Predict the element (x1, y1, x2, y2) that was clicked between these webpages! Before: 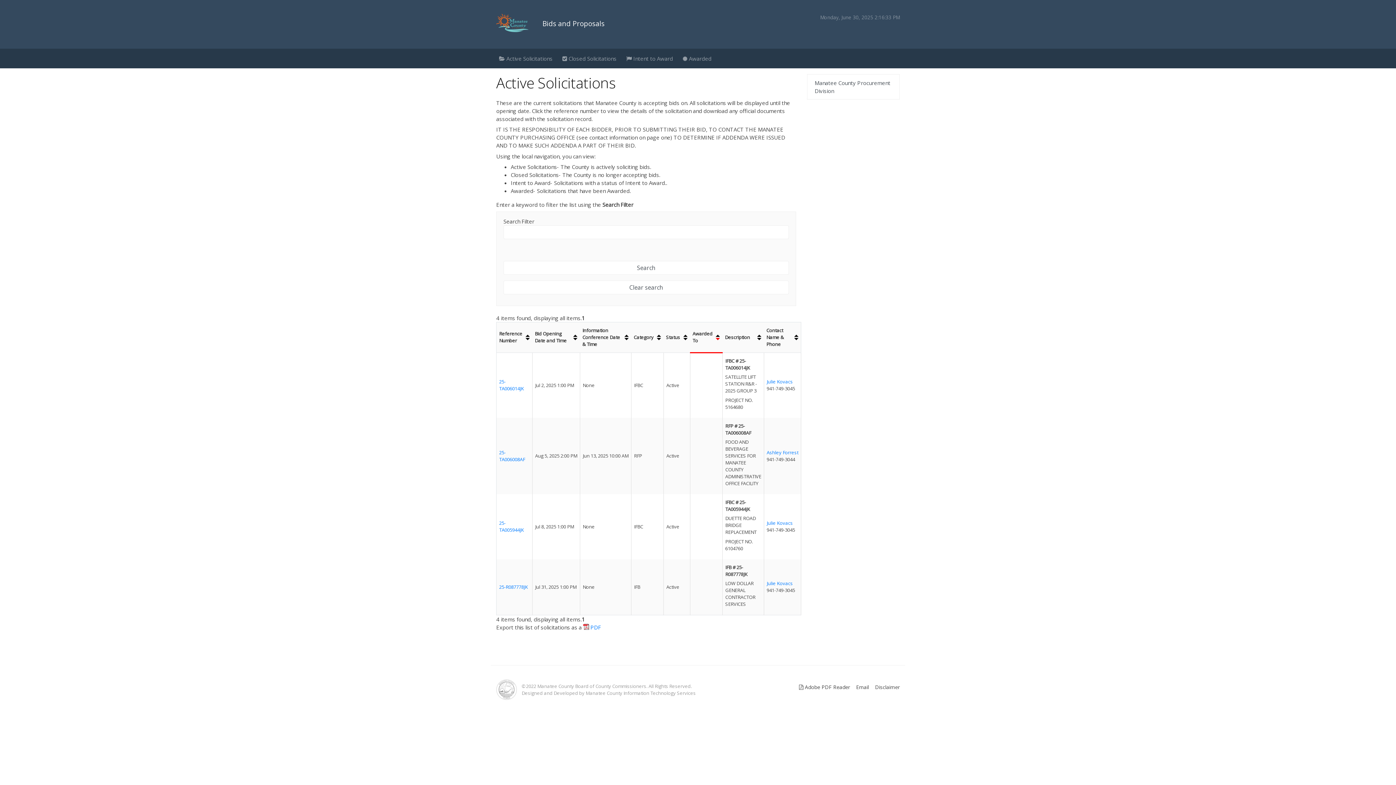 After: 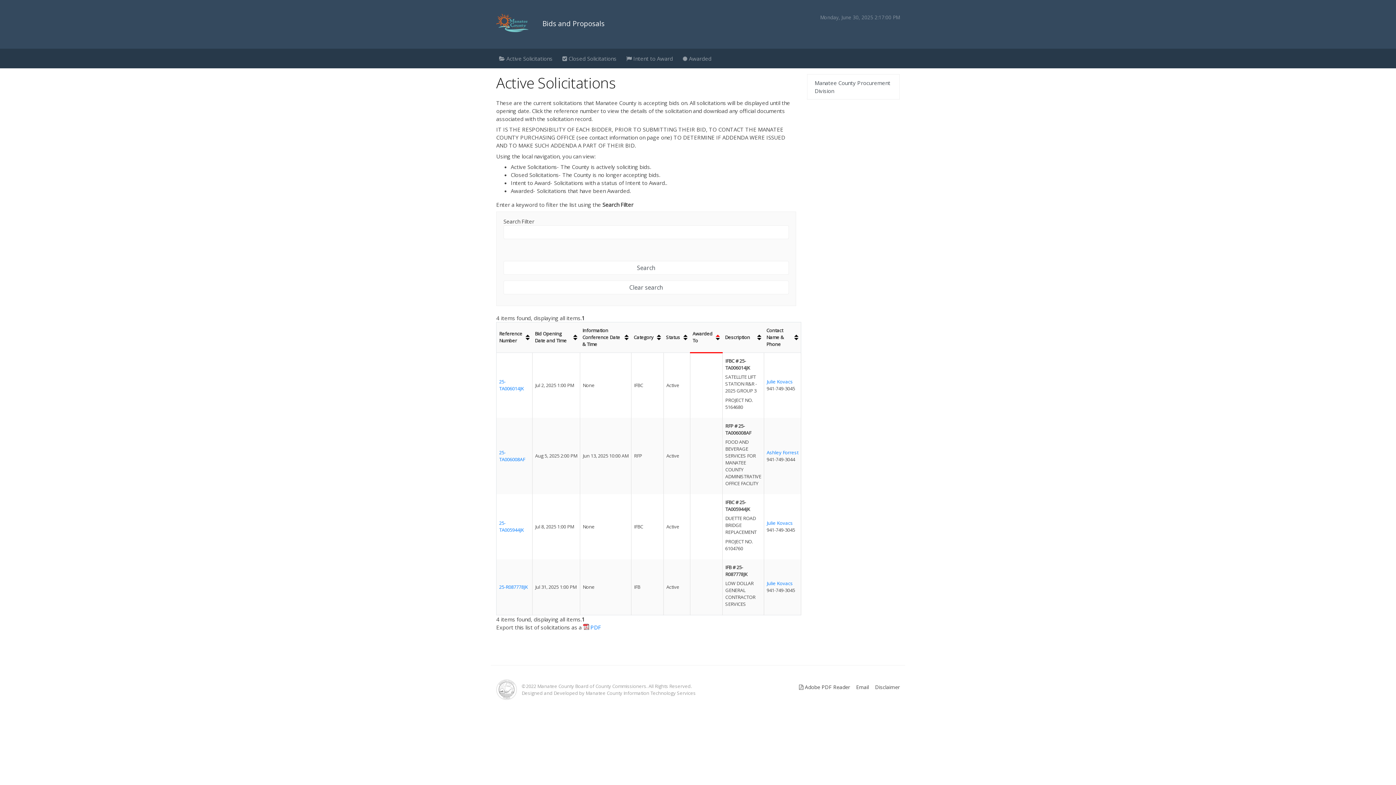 Action: bbox: (692, 330, 720, 344) label: Awarded To